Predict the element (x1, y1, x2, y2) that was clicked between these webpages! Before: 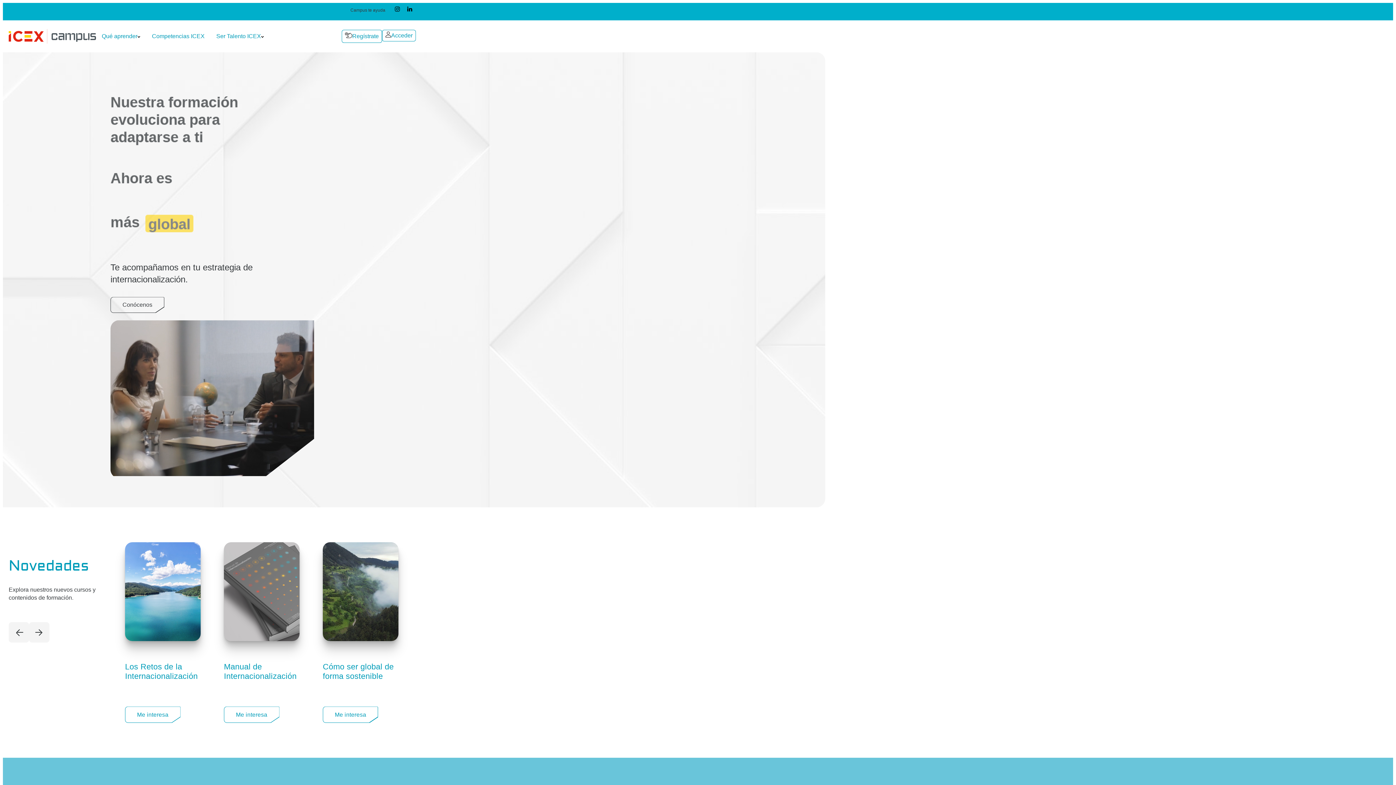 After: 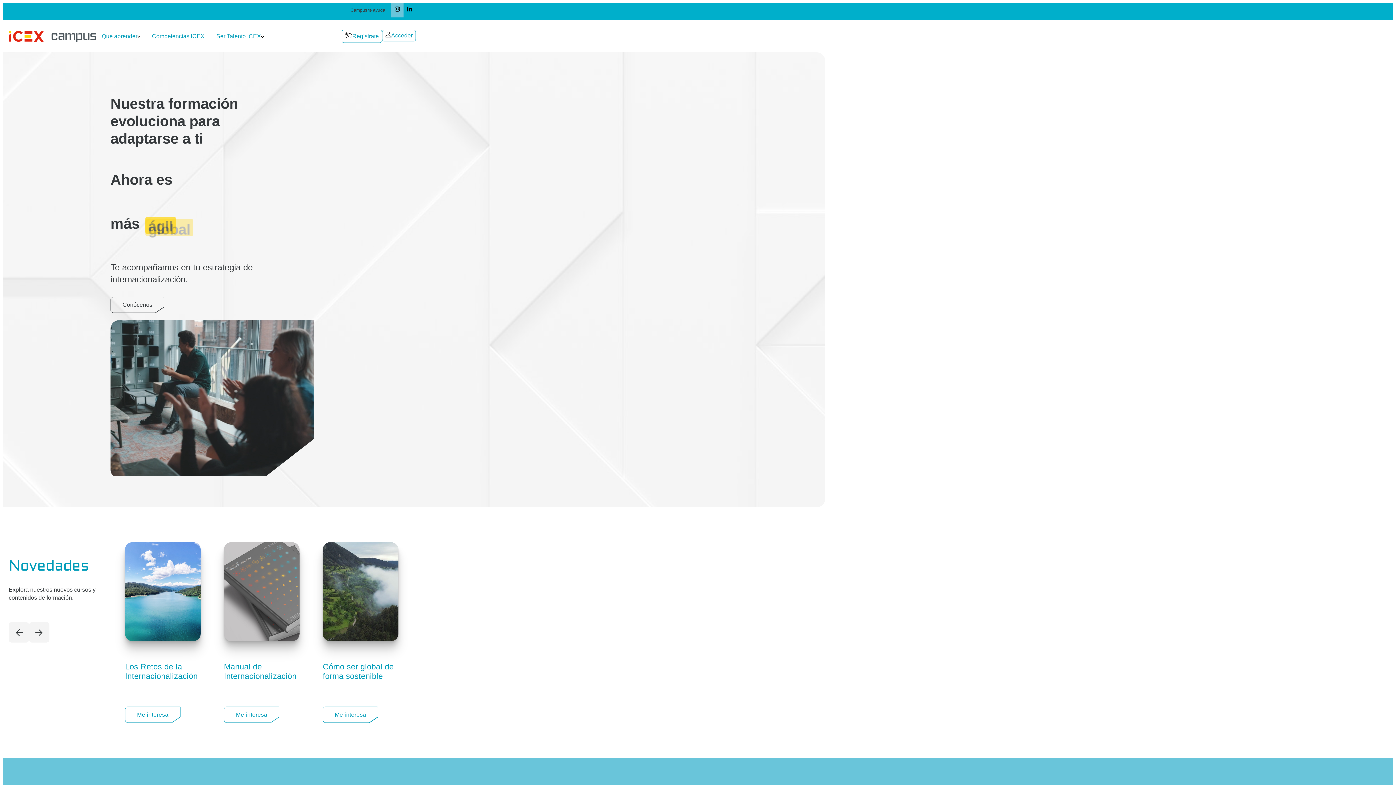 Action: bbox: (391, 2, 403, 17) label: Instagram